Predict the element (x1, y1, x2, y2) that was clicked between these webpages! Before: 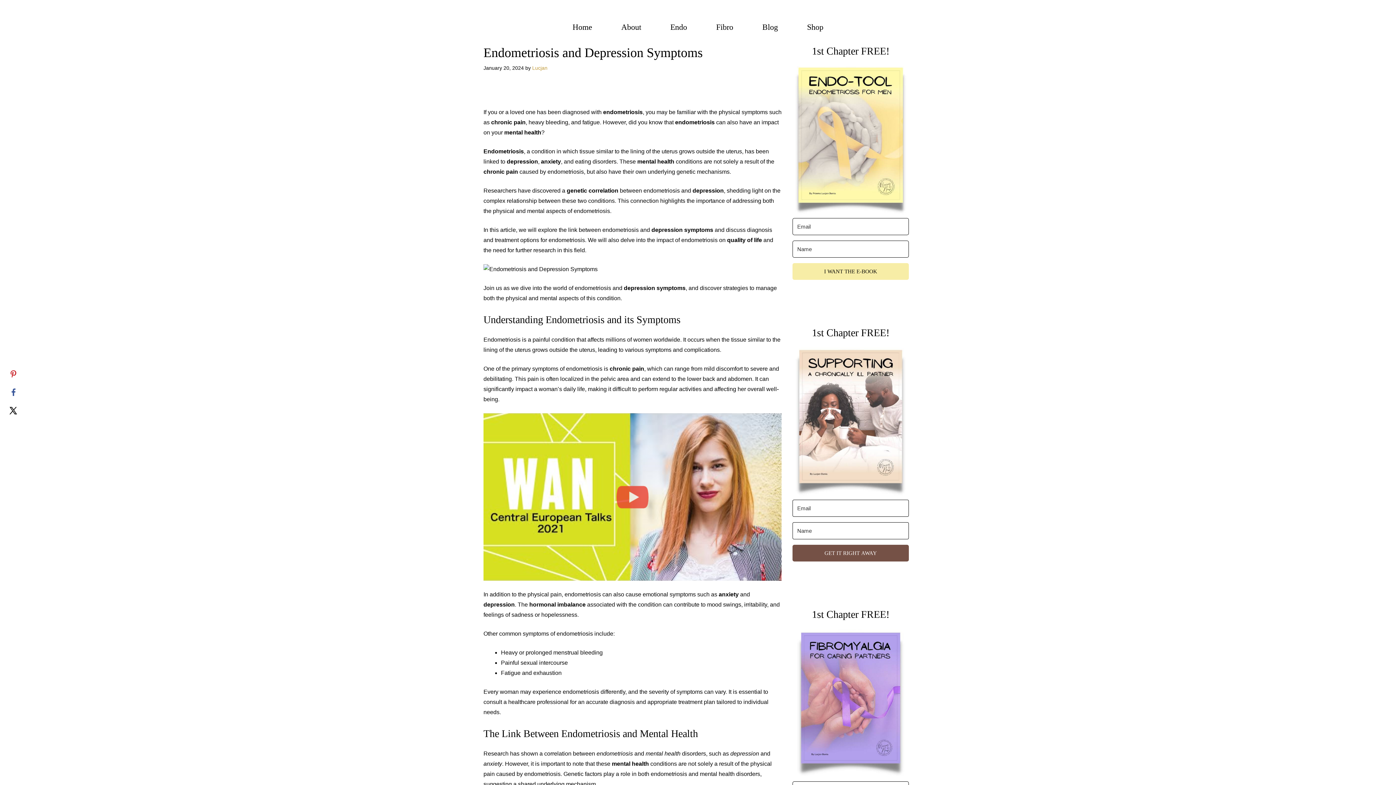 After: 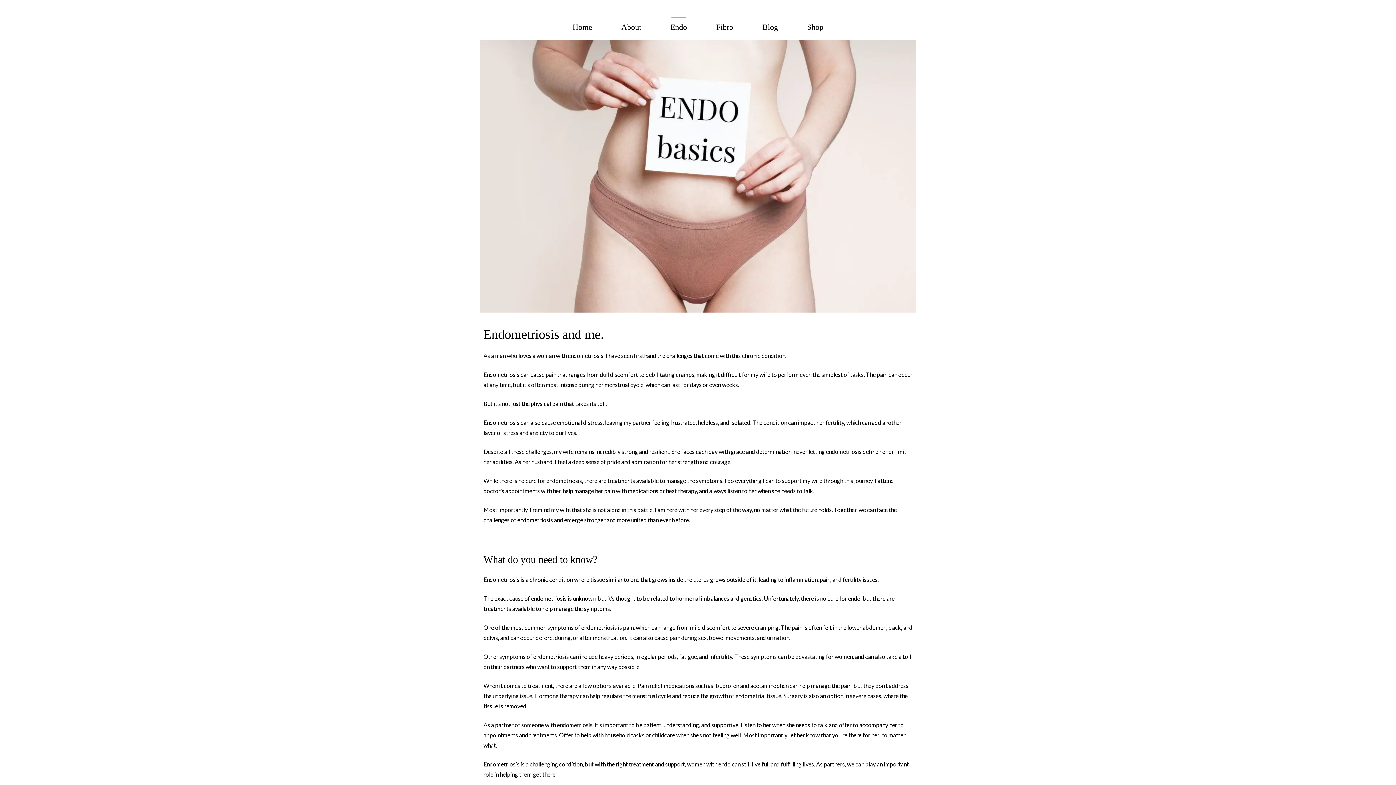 Action: bbox: (656, 14, 701, 40) label: Endo